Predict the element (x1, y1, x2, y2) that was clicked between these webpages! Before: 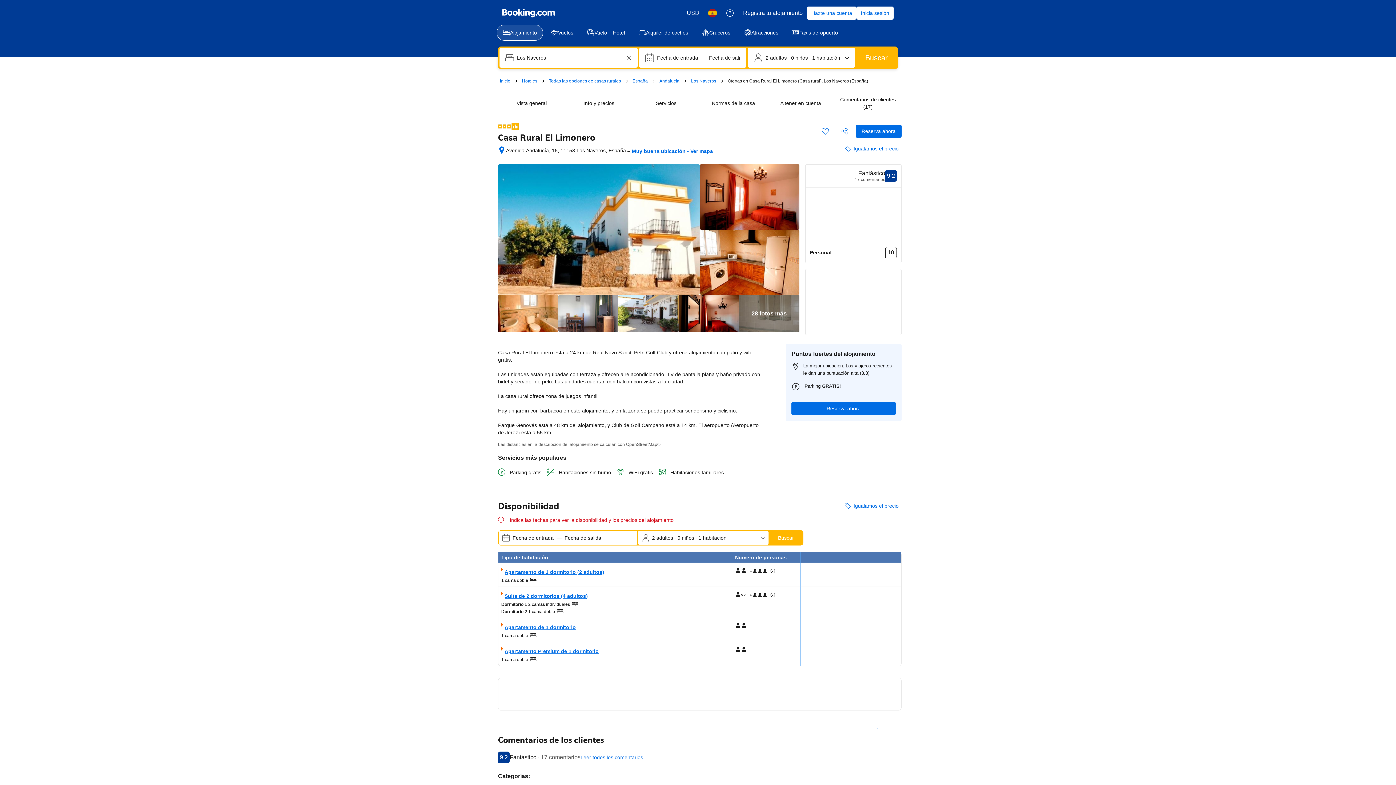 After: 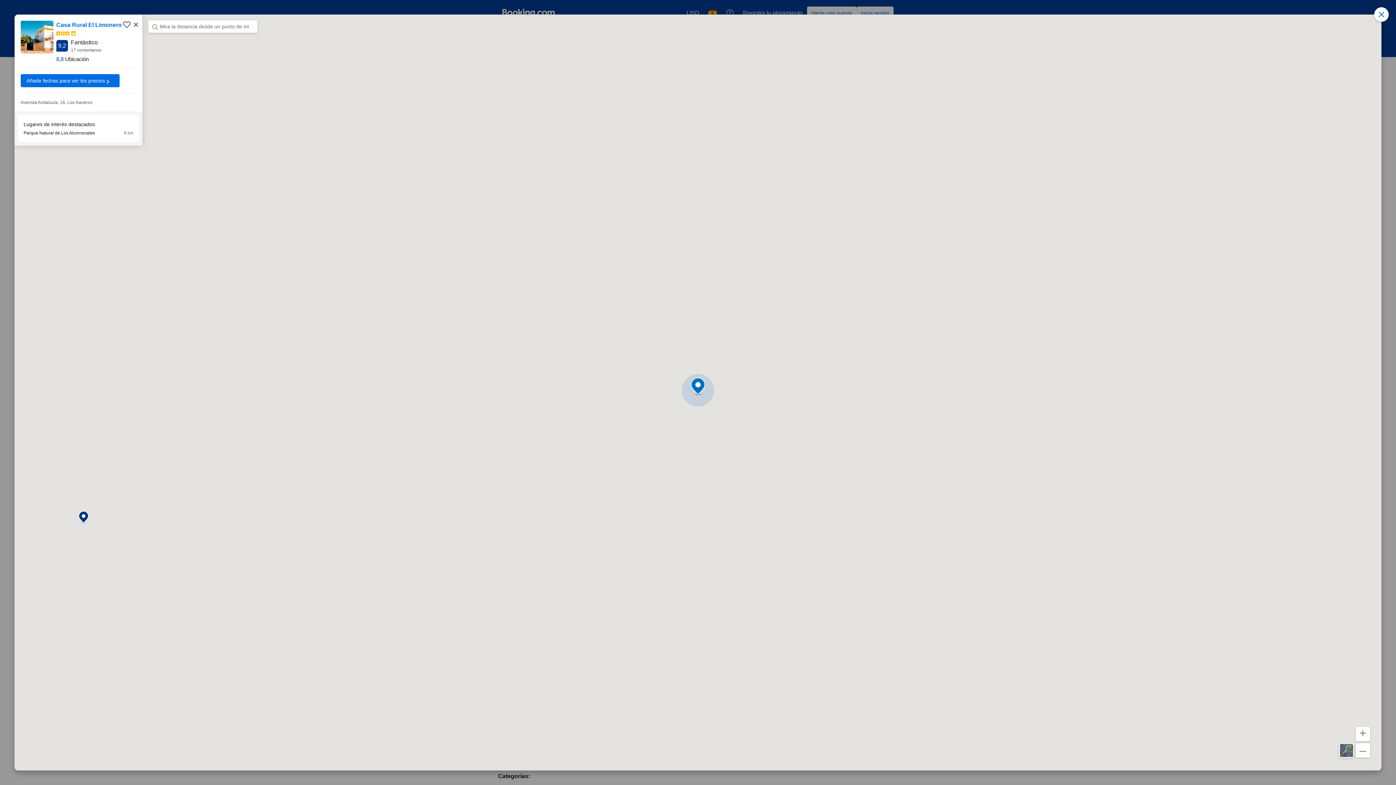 Action: bbox: (632, 147, 713, 155) label: Muy buena ubicación - Ver mapa